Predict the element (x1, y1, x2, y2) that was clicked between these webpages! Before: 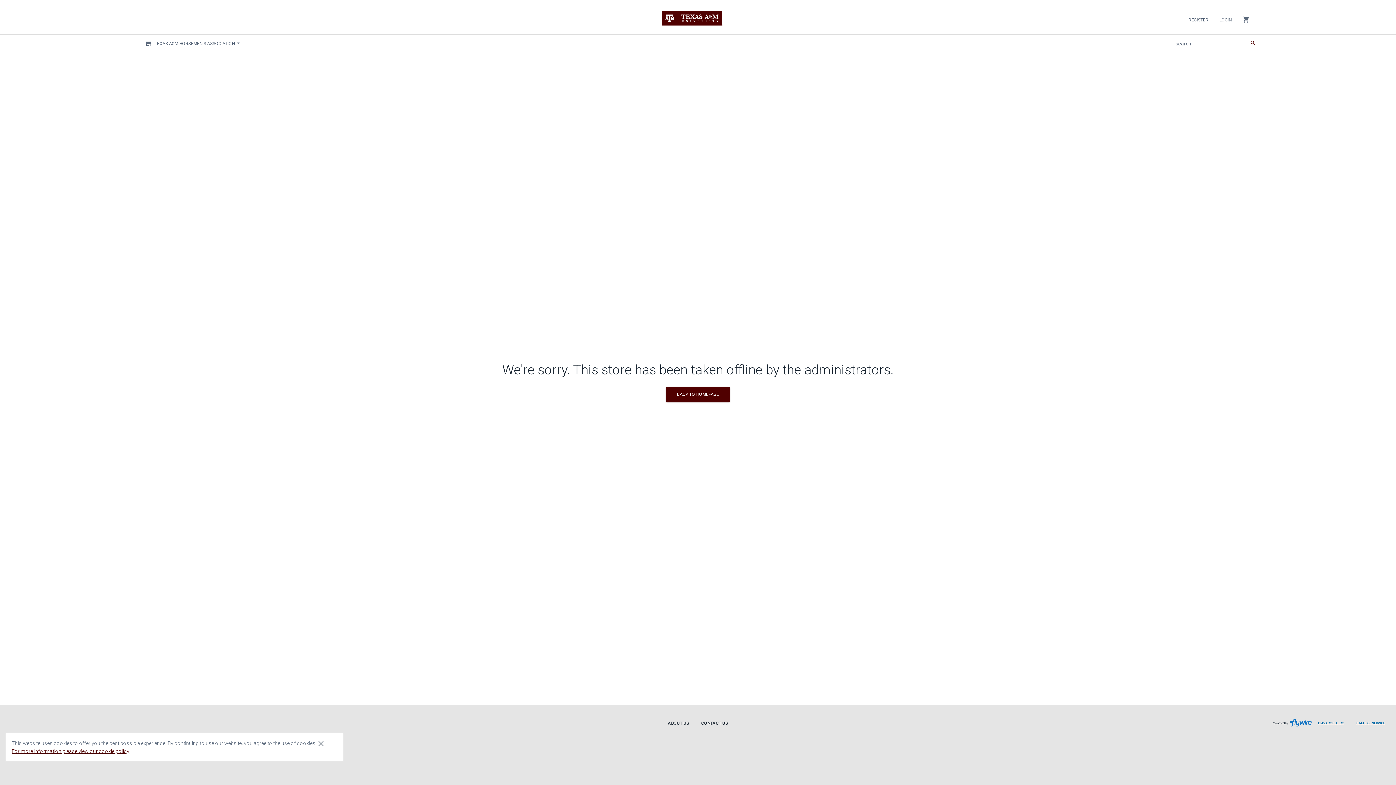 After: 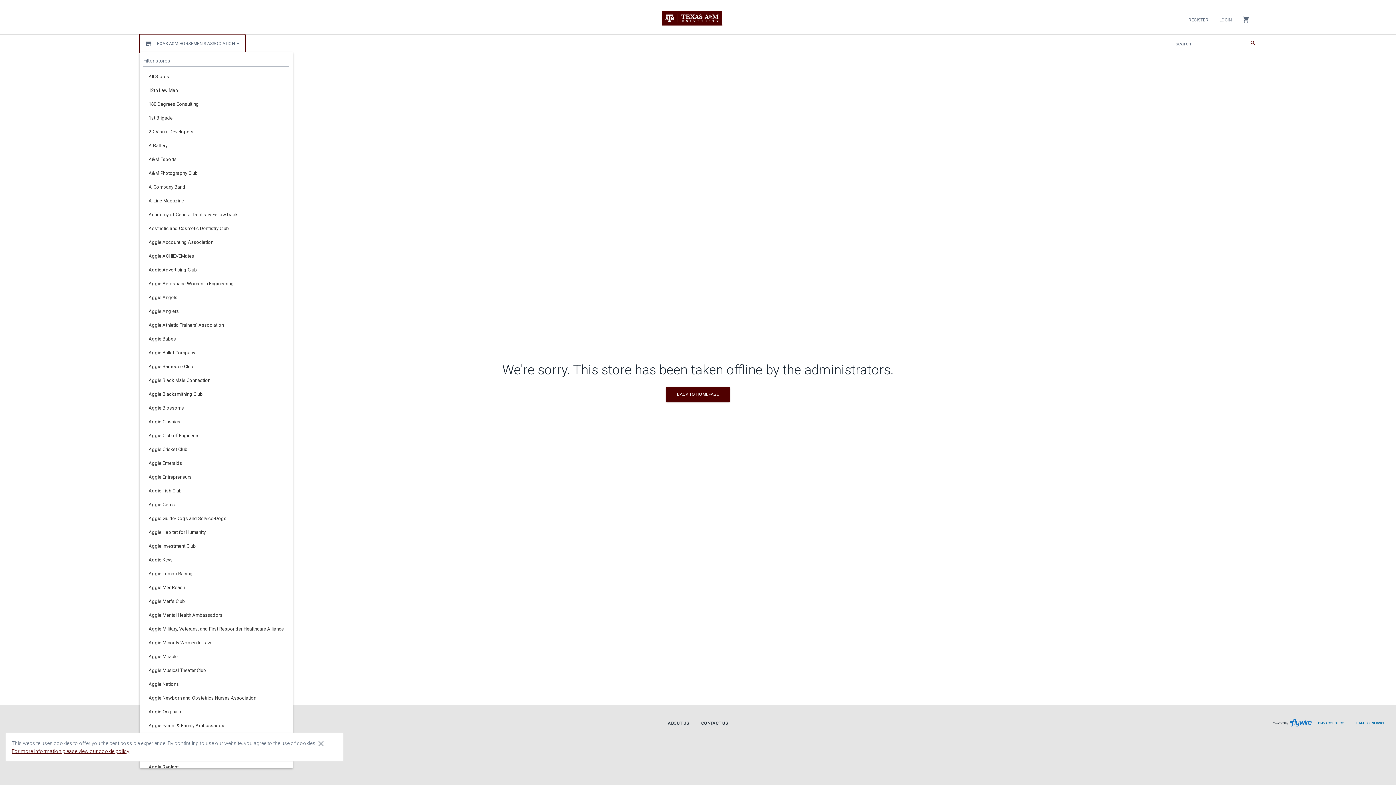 Action: label: store TEXAS A&M HORSEMEN'S ASSOCIATION  bbox: (139, 34, 245, 52)